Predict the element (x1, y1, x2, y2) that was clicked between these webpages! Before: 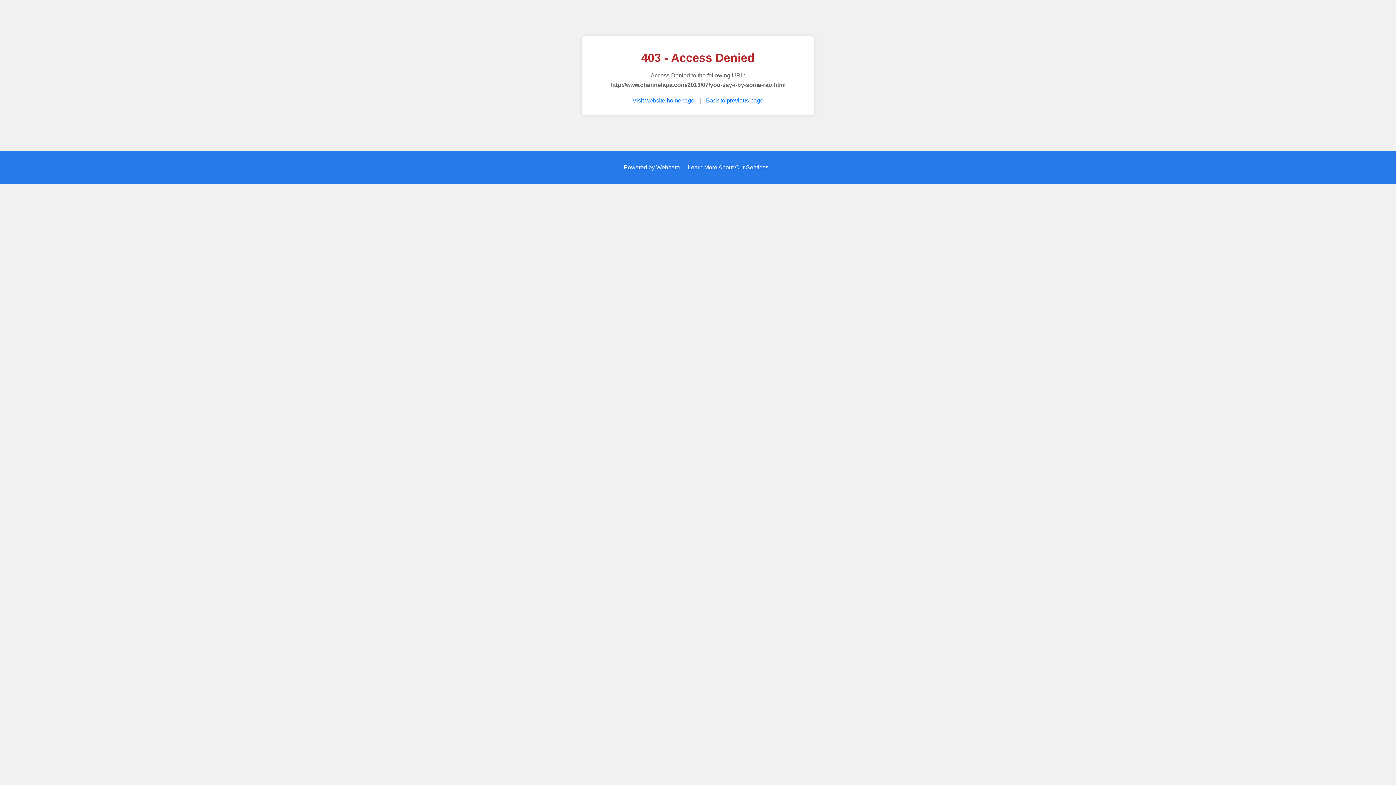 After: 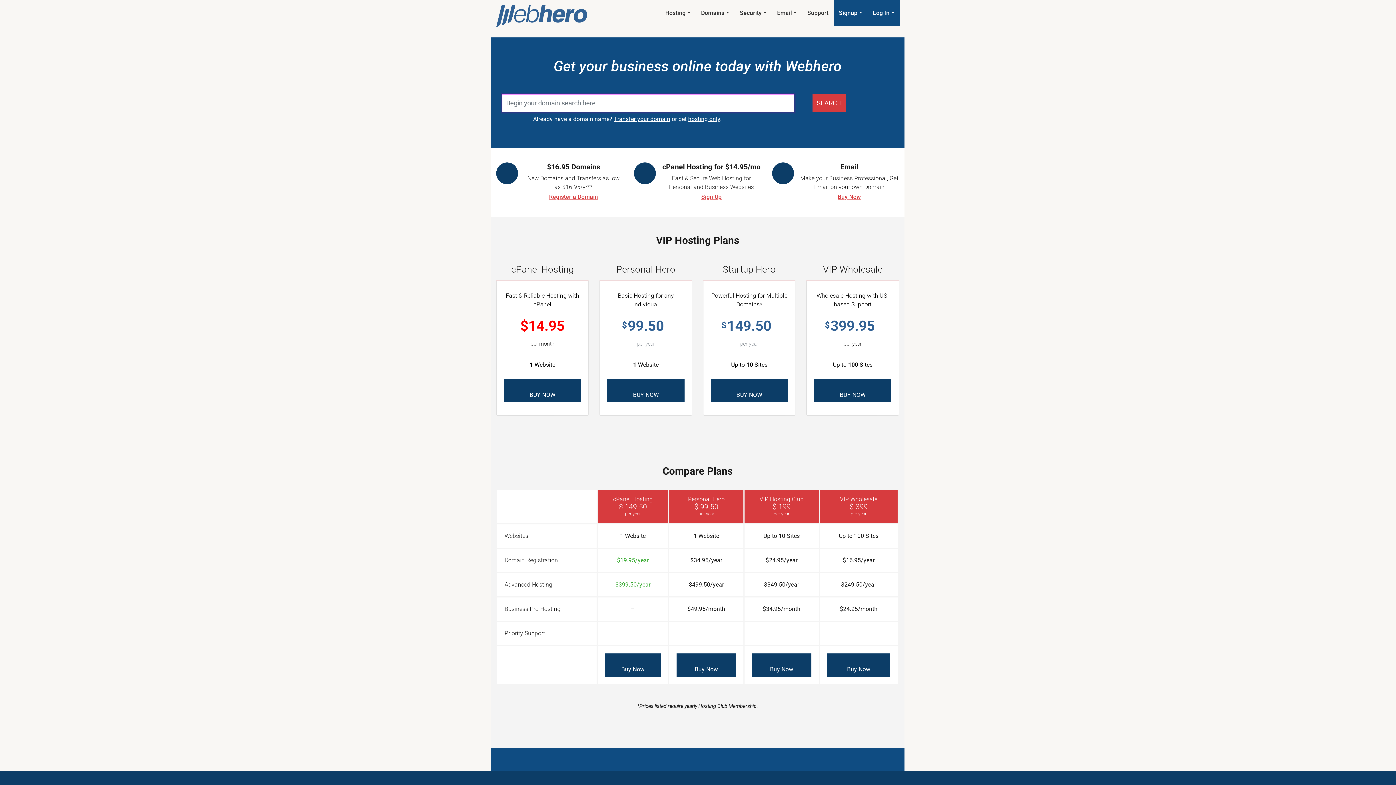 Action: bbox: (688, 164, 768, 170) label: Learn More About Our Services